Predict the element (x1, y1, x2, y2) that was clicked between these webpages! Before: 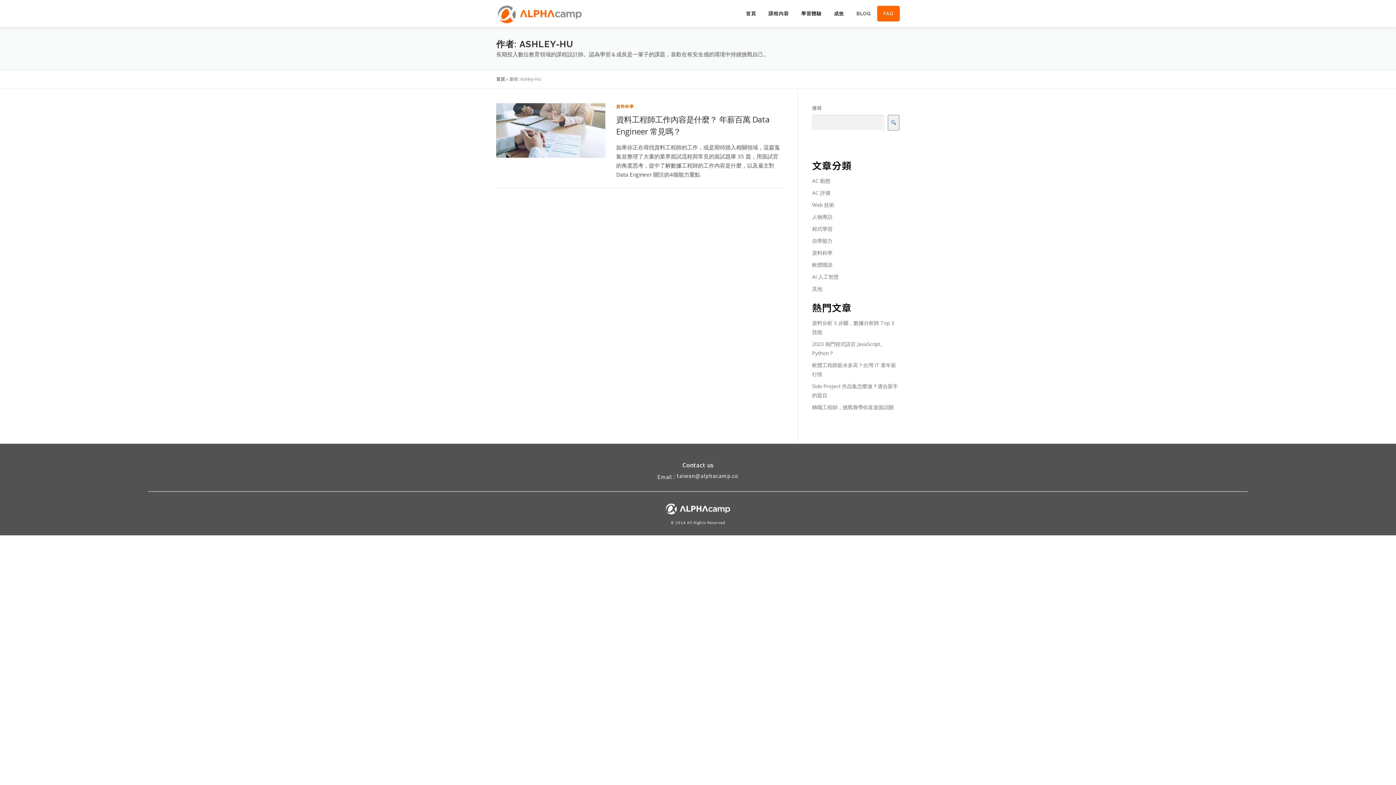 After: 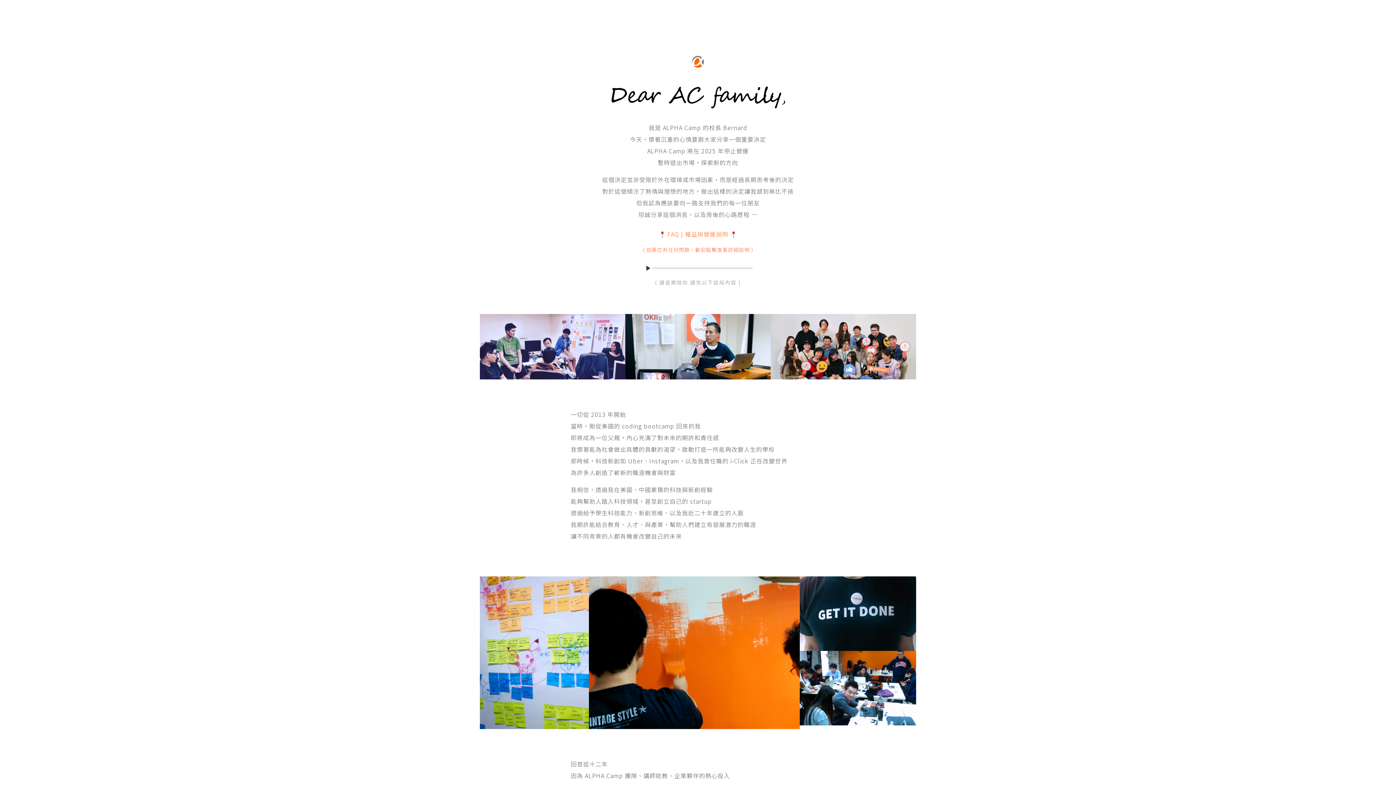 Action: label: 首頁 bbox: (740, 0, 762, 27)